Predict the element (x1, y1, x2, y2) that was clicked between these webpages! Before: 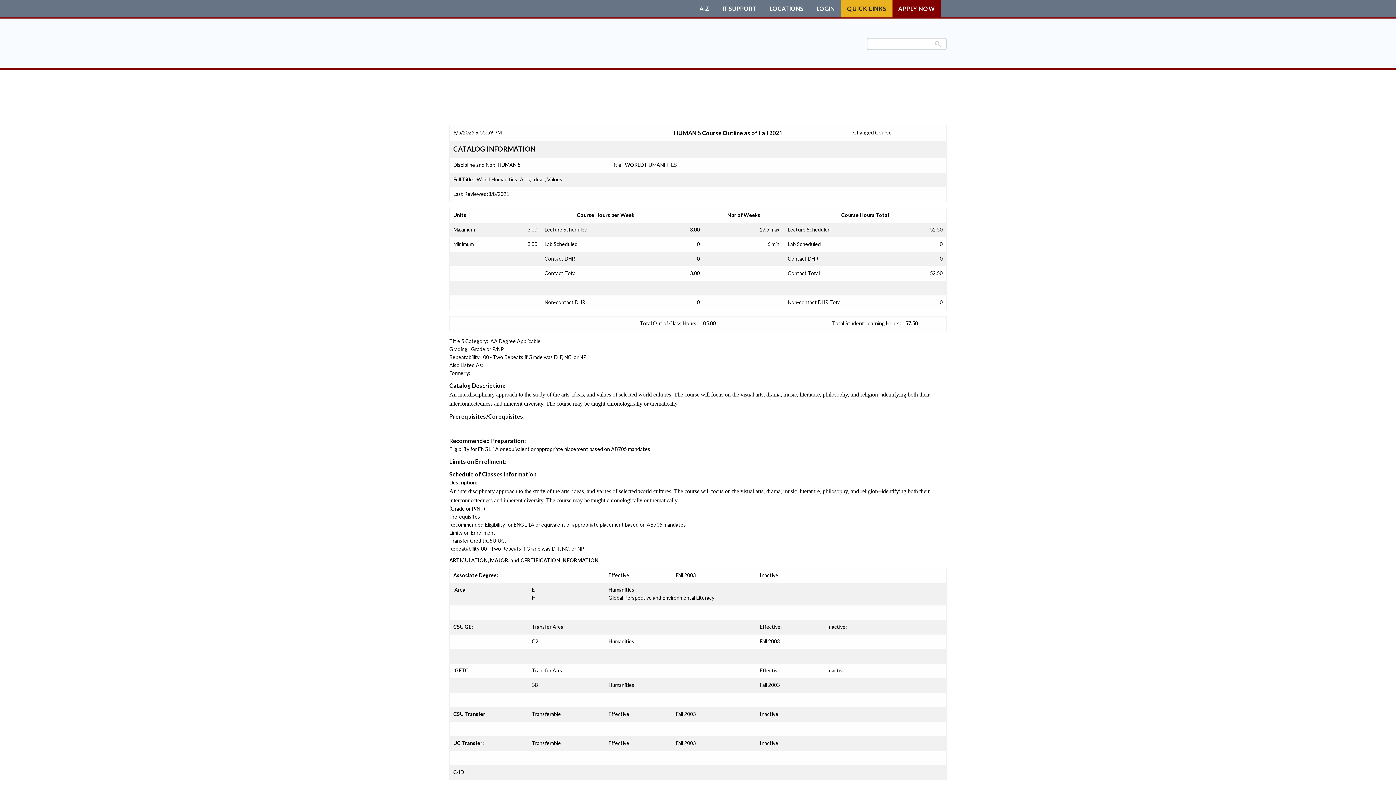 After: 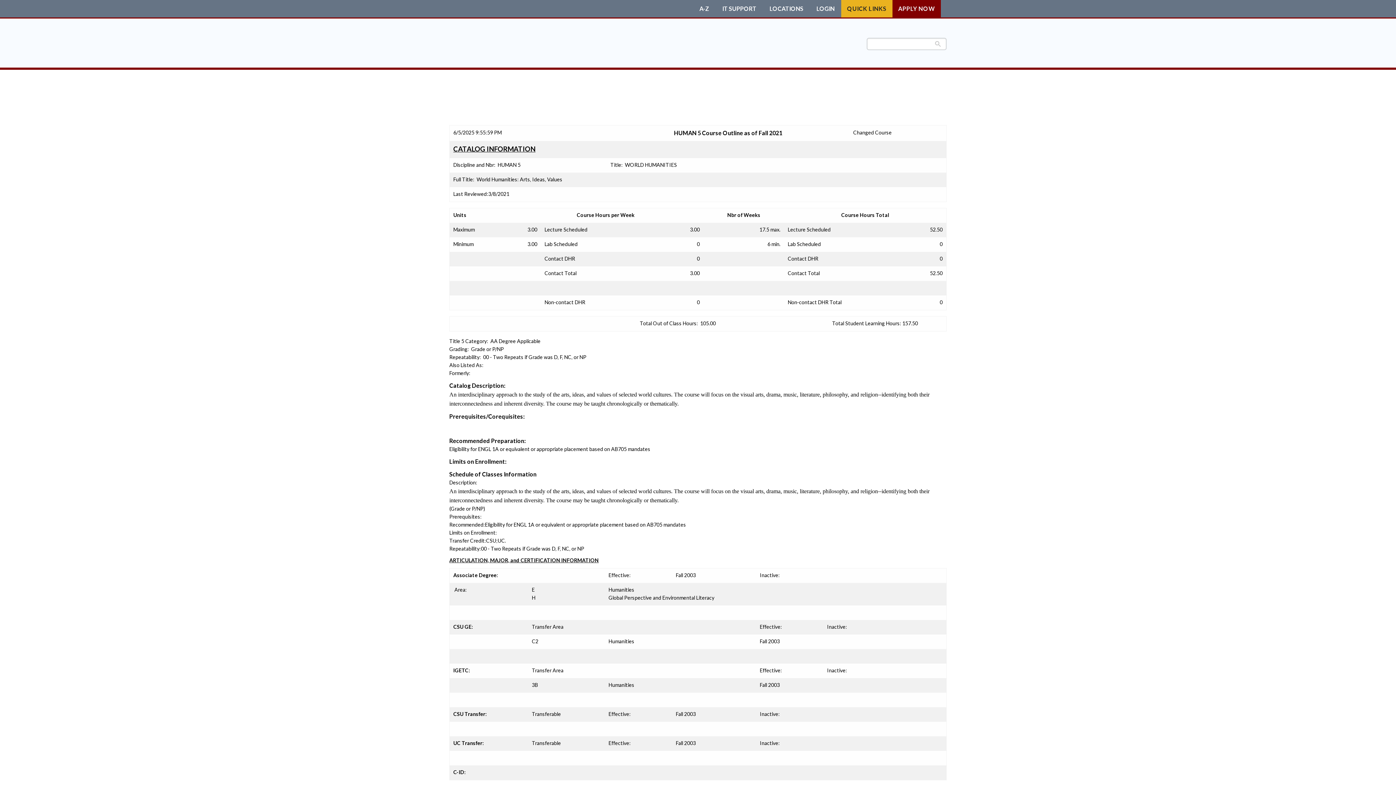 Action: label: APPLY NOW bbox: (892, 0, 941, 17)